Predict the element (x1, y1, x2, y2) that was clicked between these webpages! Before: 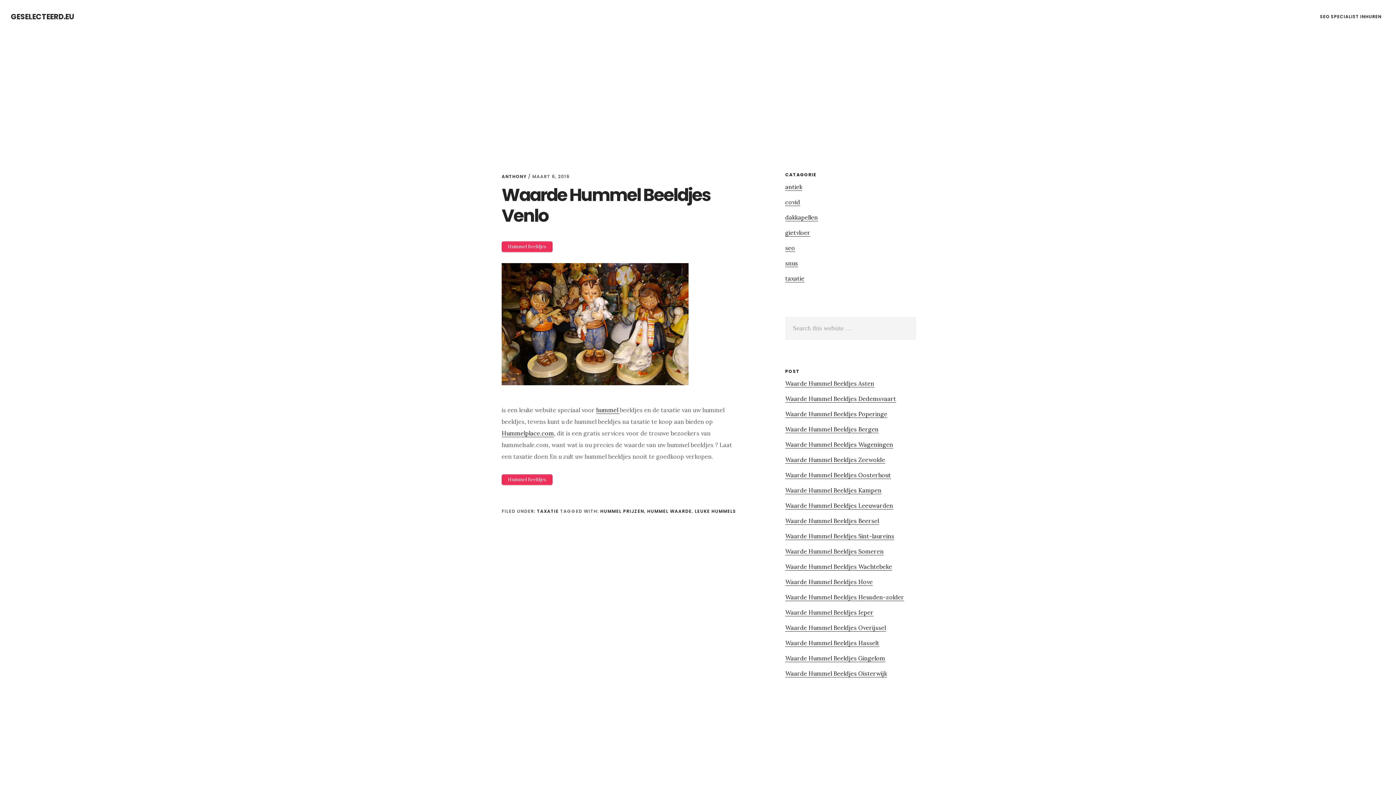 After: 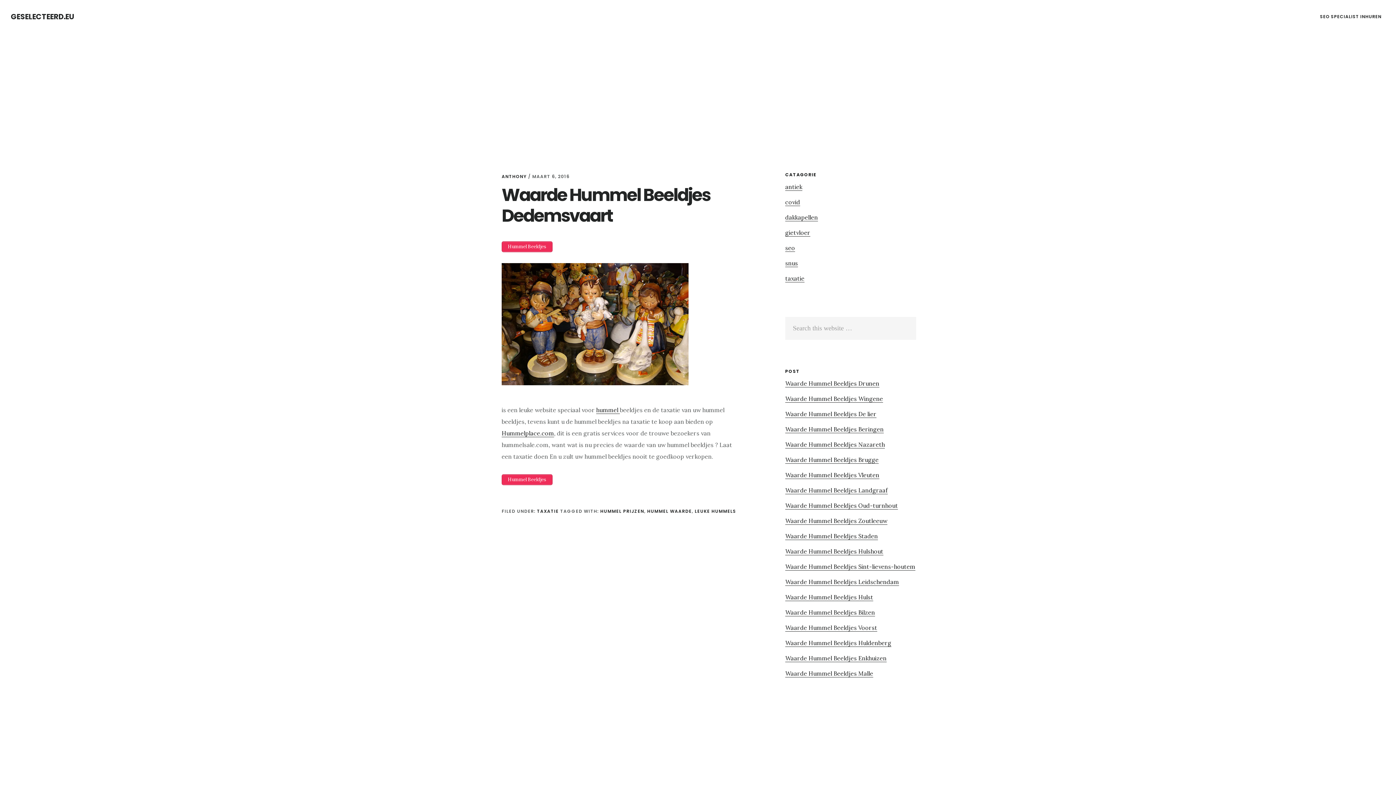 Action: label: Waarde Hummel Beeldjes Dedemsvaart bbox: (785, 395, 896, 402)